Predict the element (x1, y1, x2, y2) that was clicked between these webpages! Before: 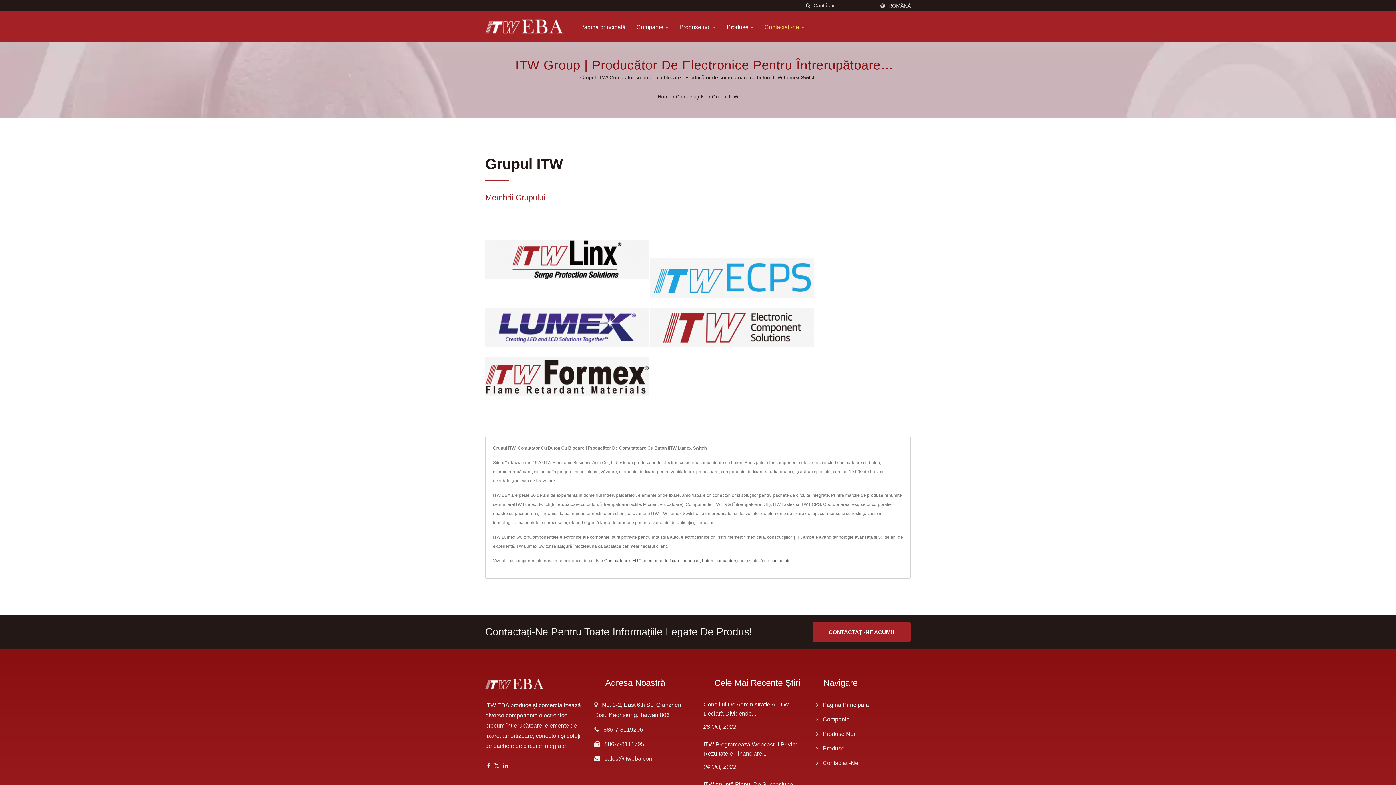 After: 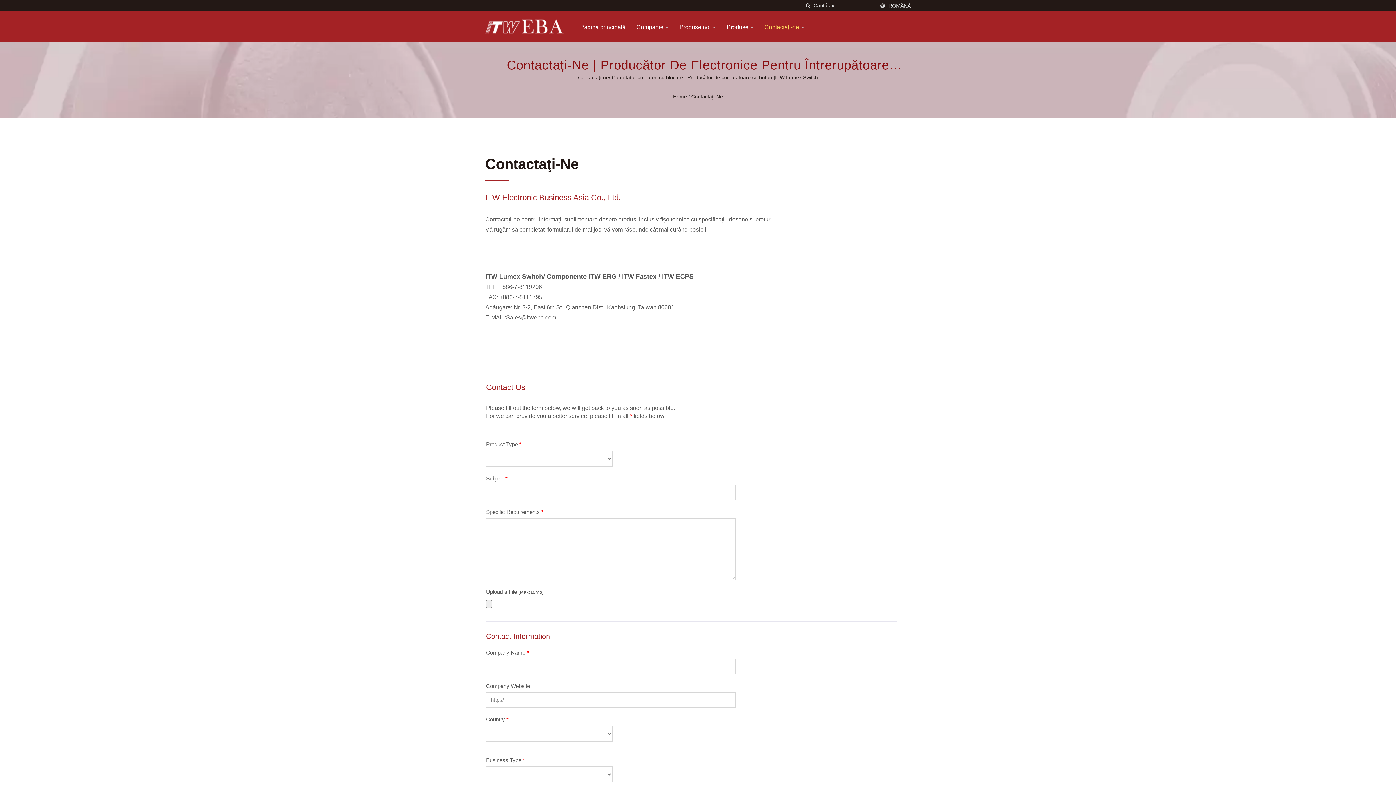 Action: bbox: (676, 93, 707, 100) label: Contactaţi-Ne